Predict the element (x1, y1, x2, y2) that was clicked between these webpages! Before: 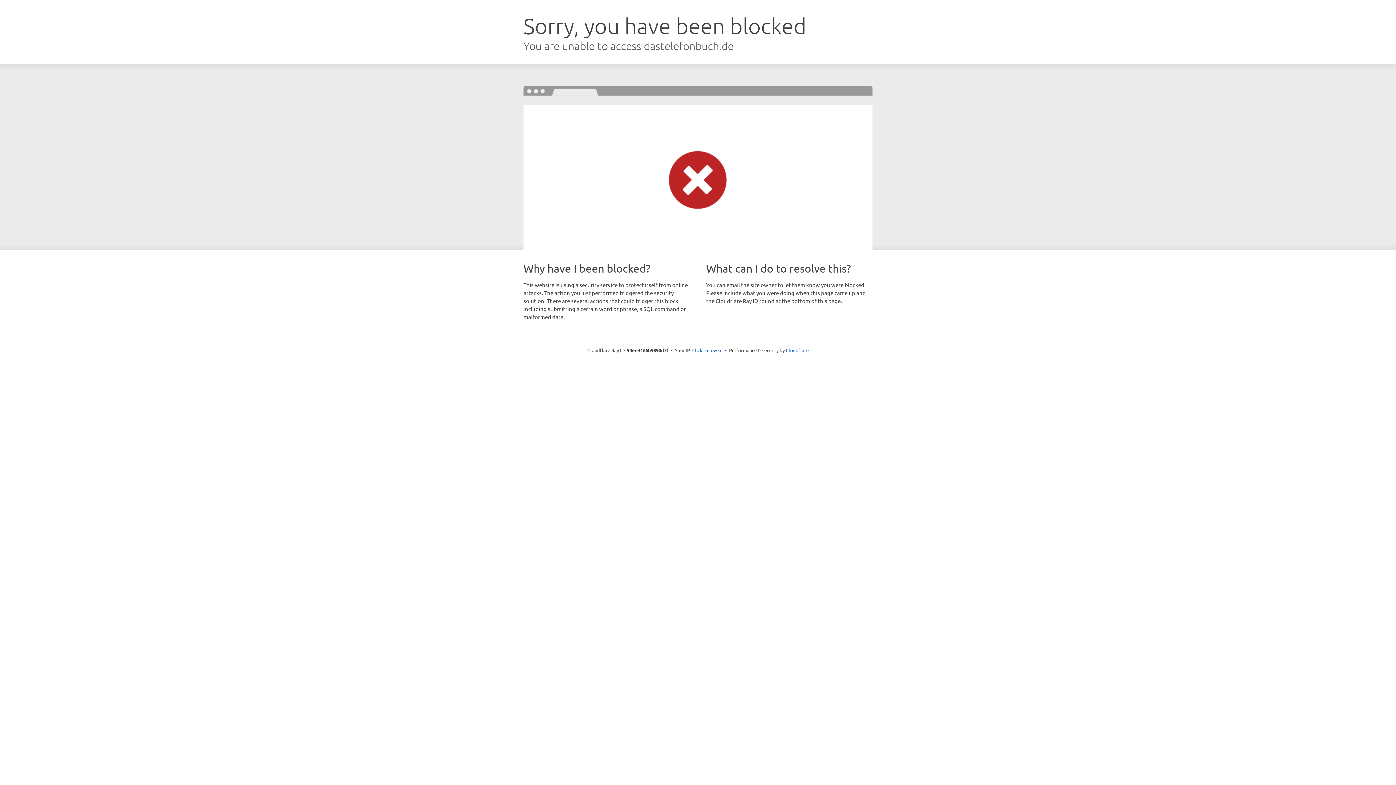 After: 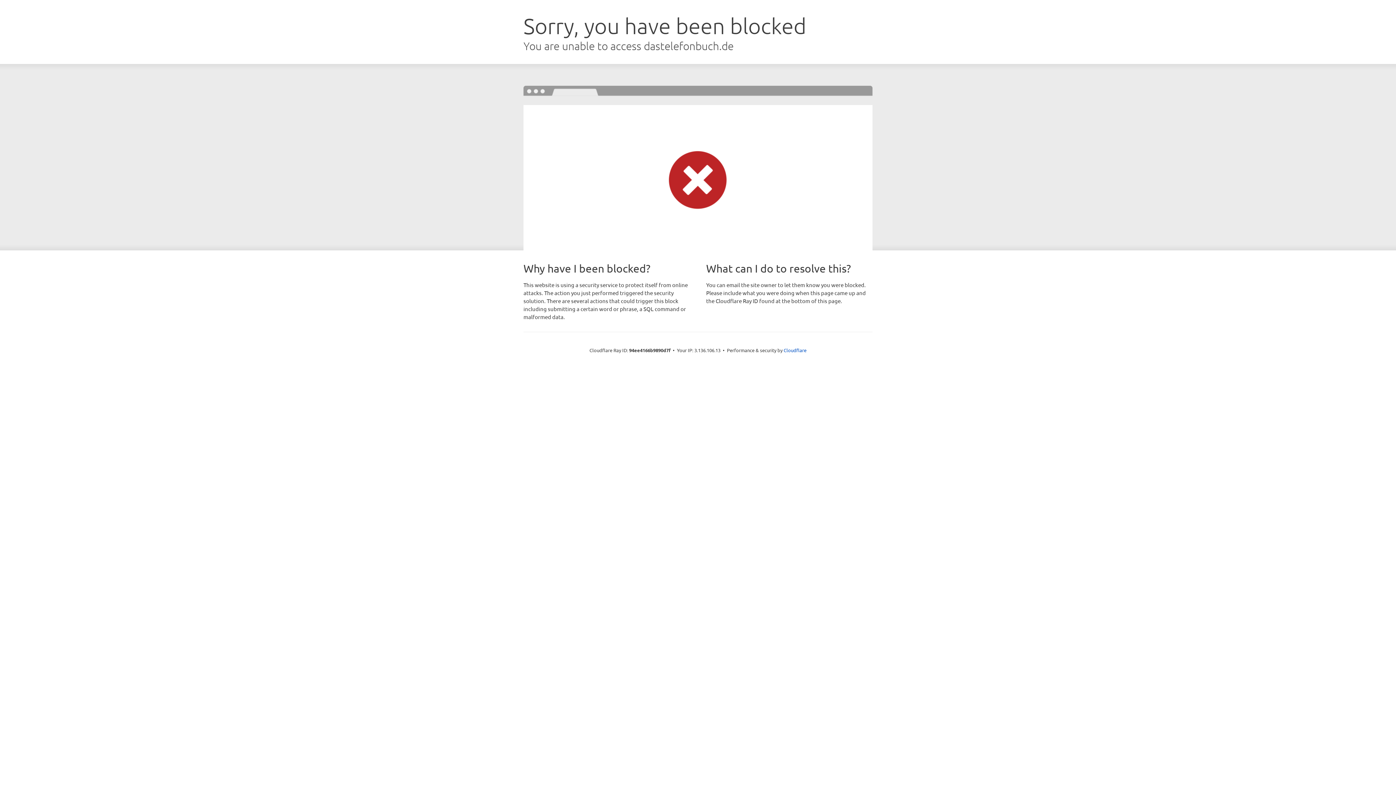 Action: label: Click to reveal bbox: (692, 346, 722, 353)